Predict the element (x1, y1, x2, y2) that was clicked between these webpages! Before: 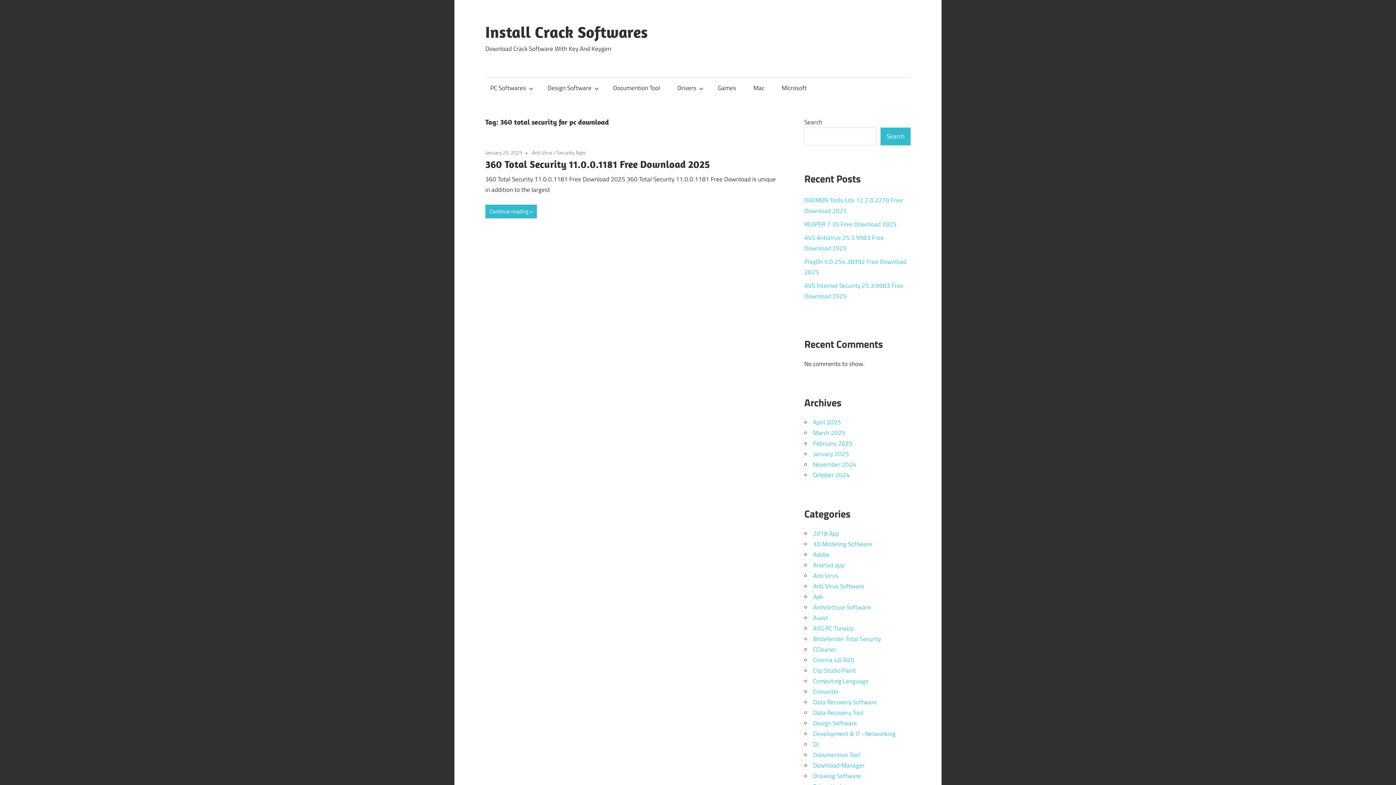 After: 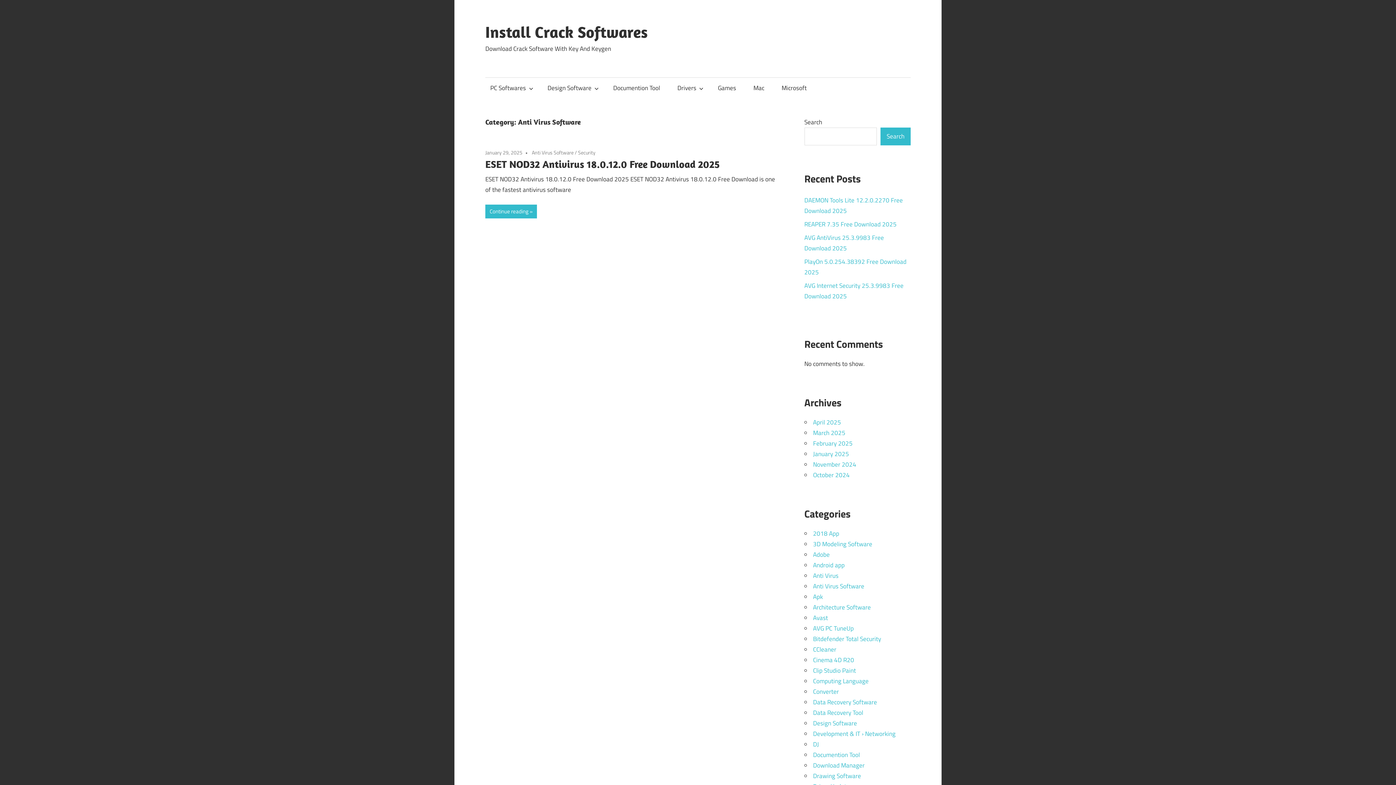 Action: bbox: (813, 581, 864, 591) label: Anti Virus Software